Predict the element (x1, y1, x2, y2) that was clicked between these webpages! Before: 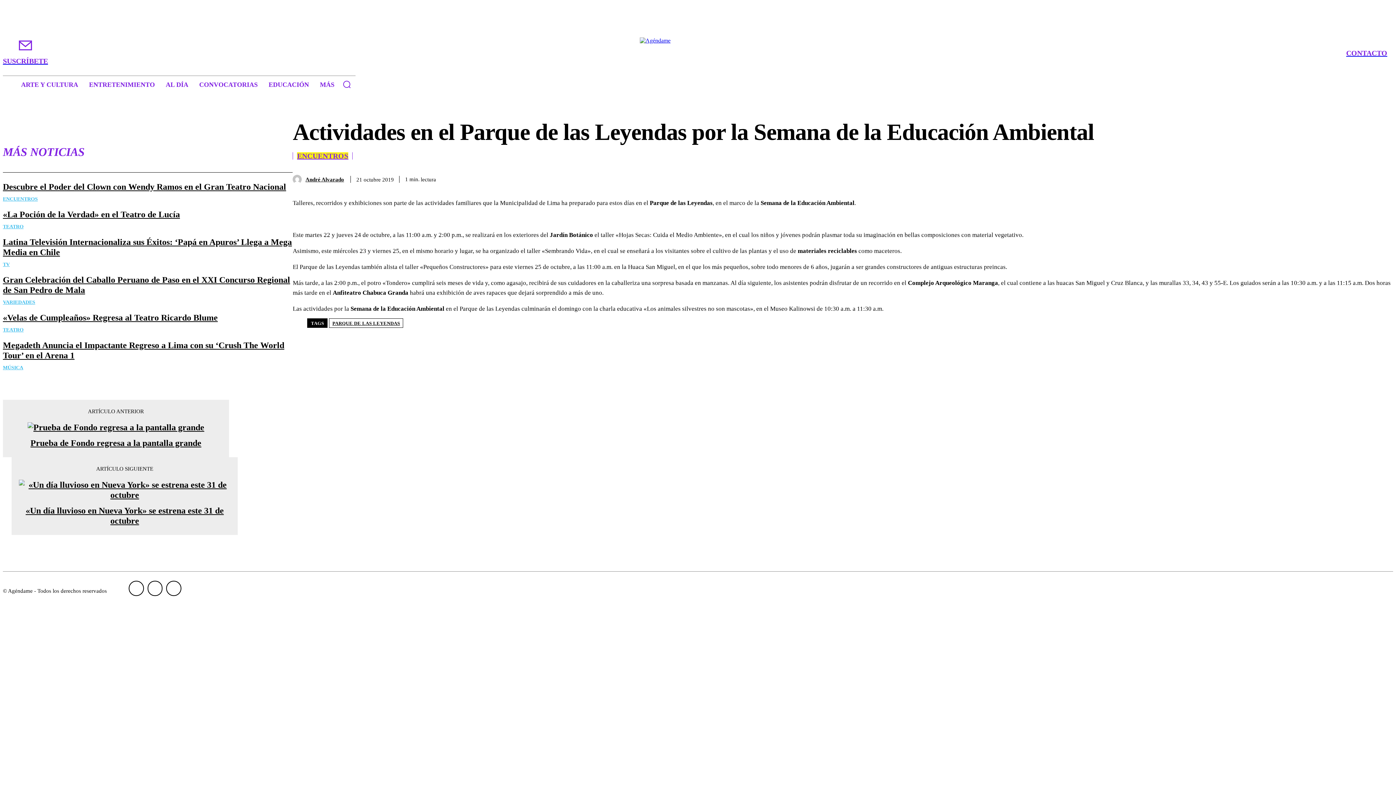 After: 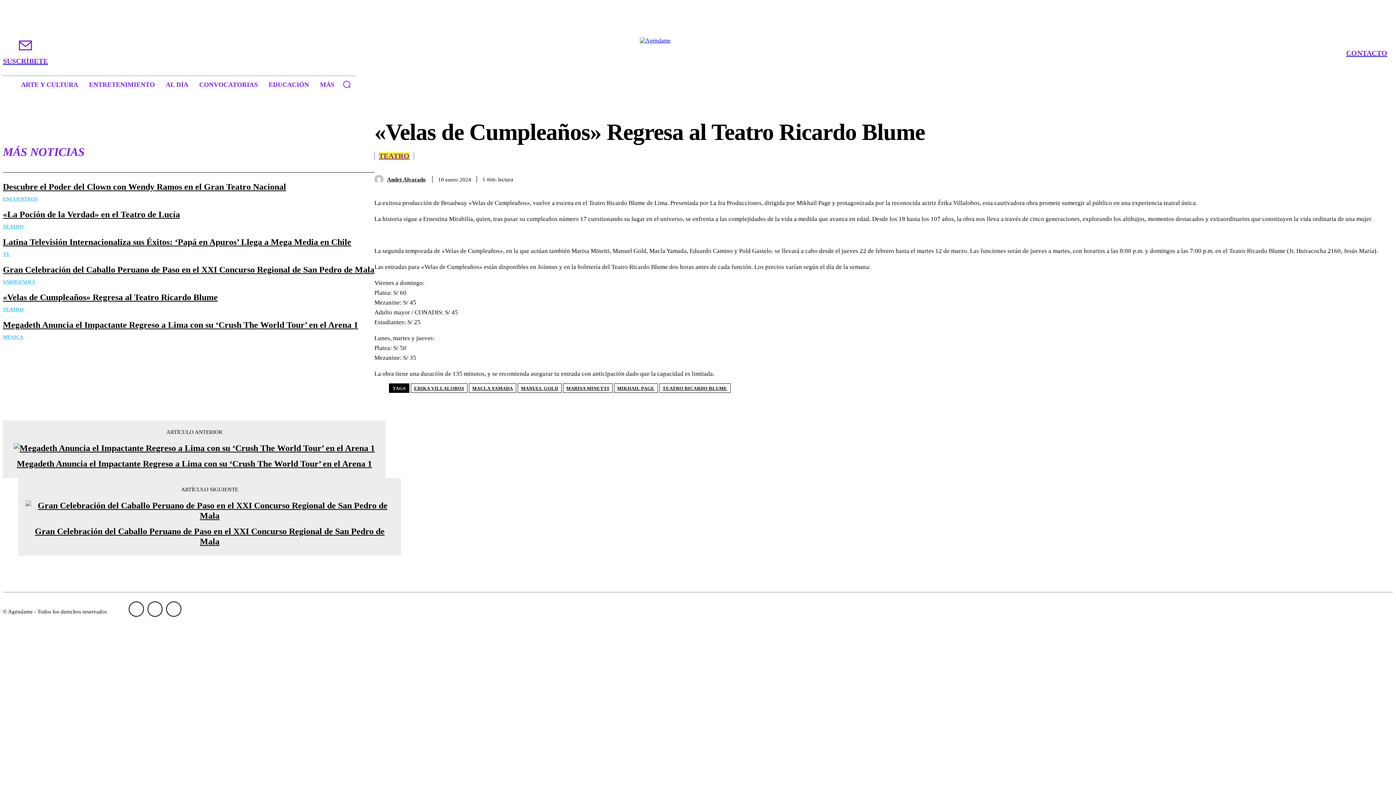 Action: bbox: (2, 313, 217, 322) label: «Velas de Cumpleaños» Regresa al Teatro Ricardo Blume